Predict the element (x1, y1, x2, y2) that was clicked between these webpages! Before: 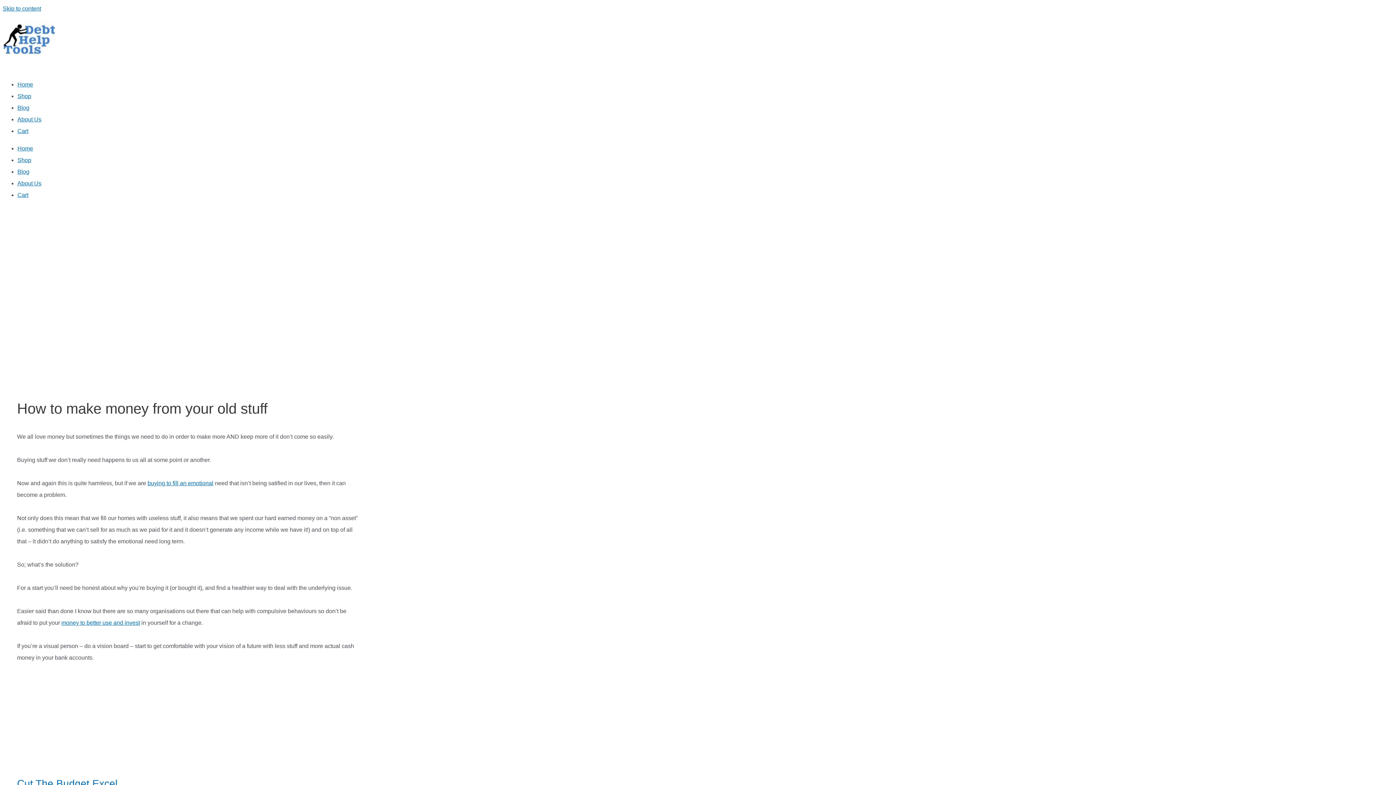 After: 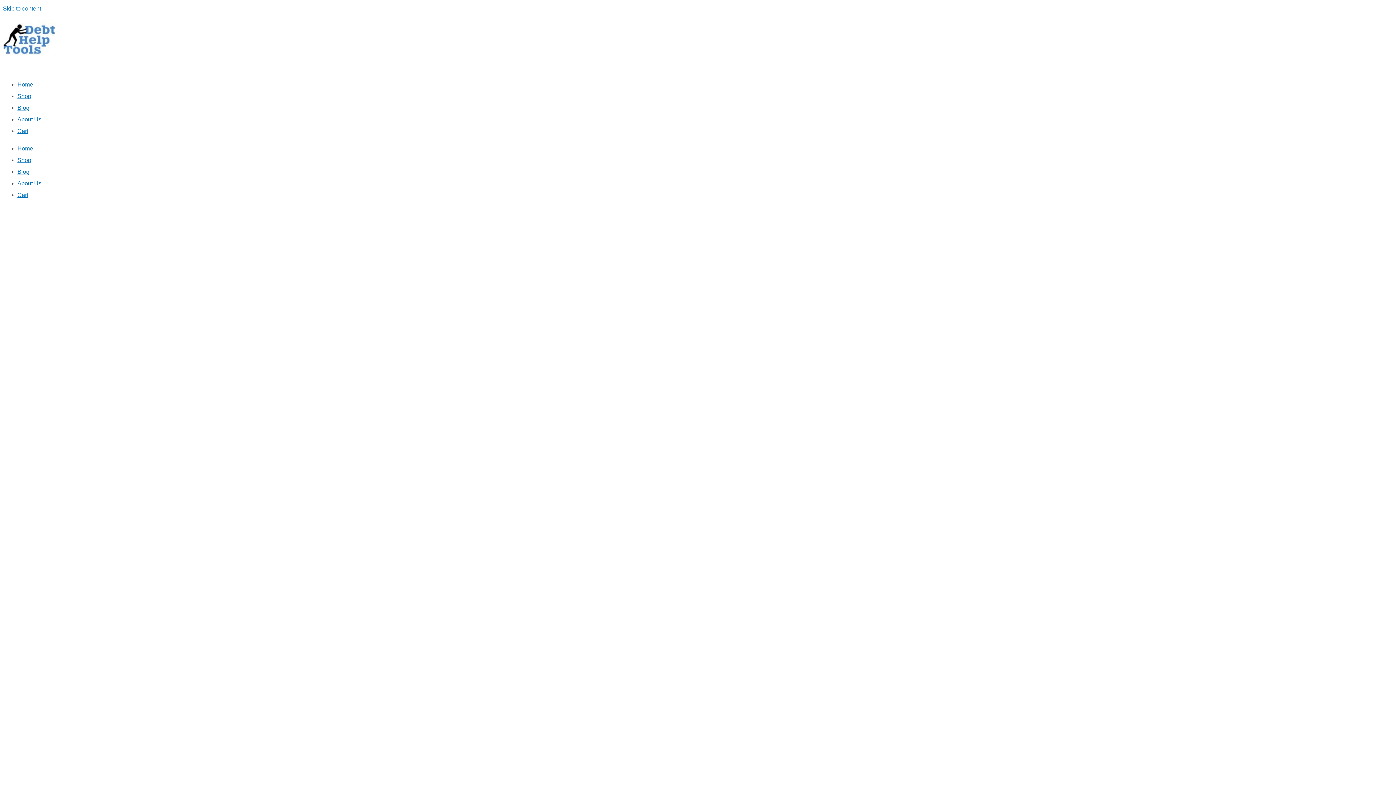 Action: bbox: (17, 675, 362, 766)